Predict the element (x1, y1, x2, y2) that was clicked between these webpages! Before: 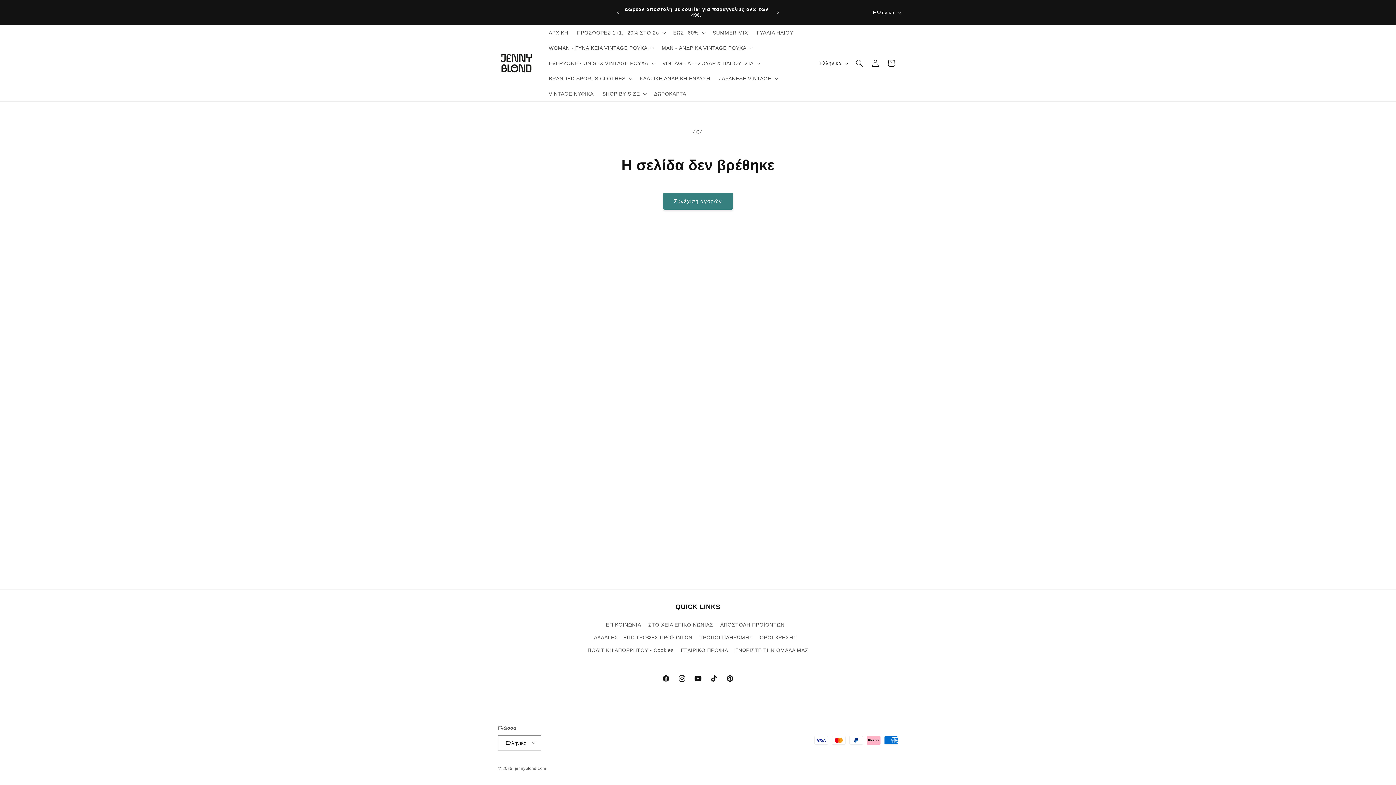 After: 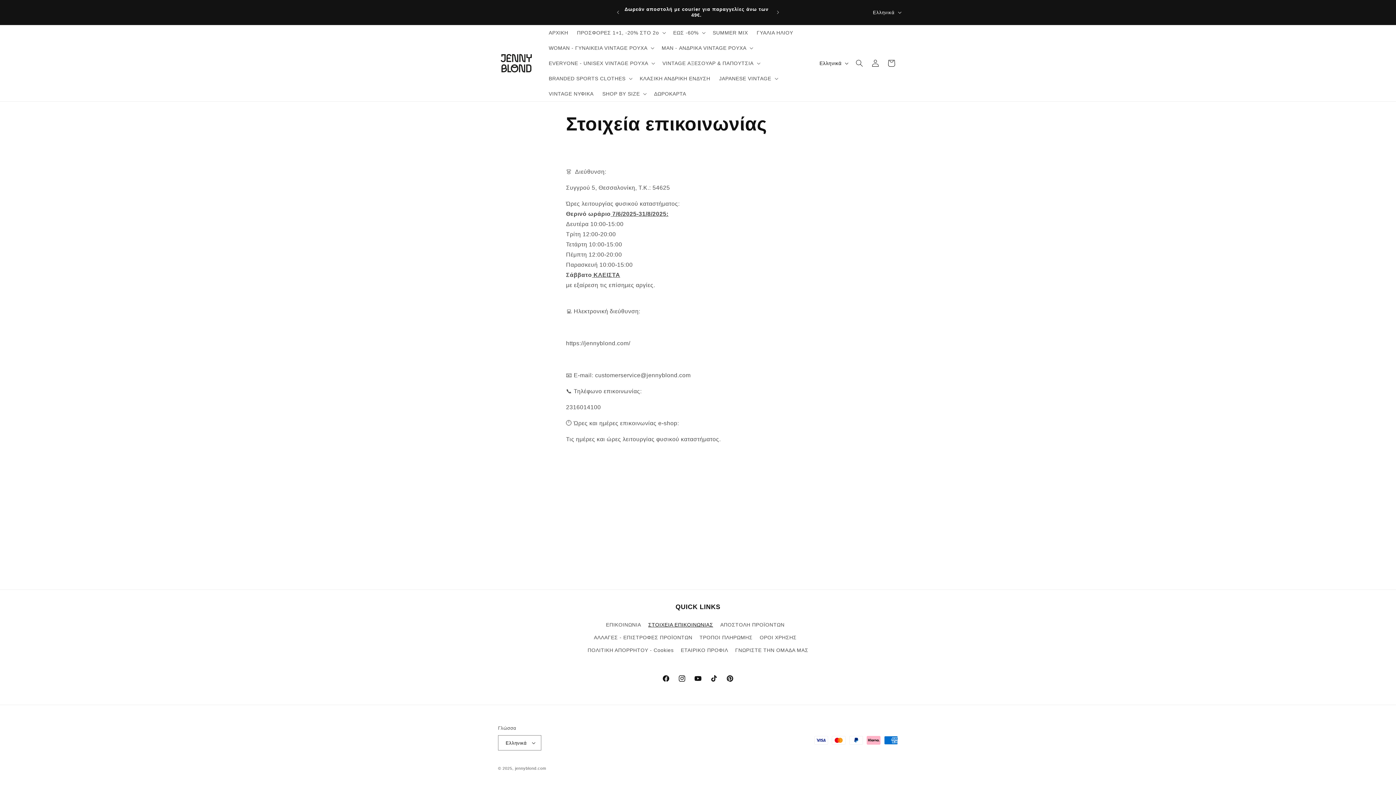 Action: label: ΣΤΟΙΧΕΙΑ ΕΠΙΚΟΙΝΩΝΙΑΣ bbox: (648, 618, 713, 631)